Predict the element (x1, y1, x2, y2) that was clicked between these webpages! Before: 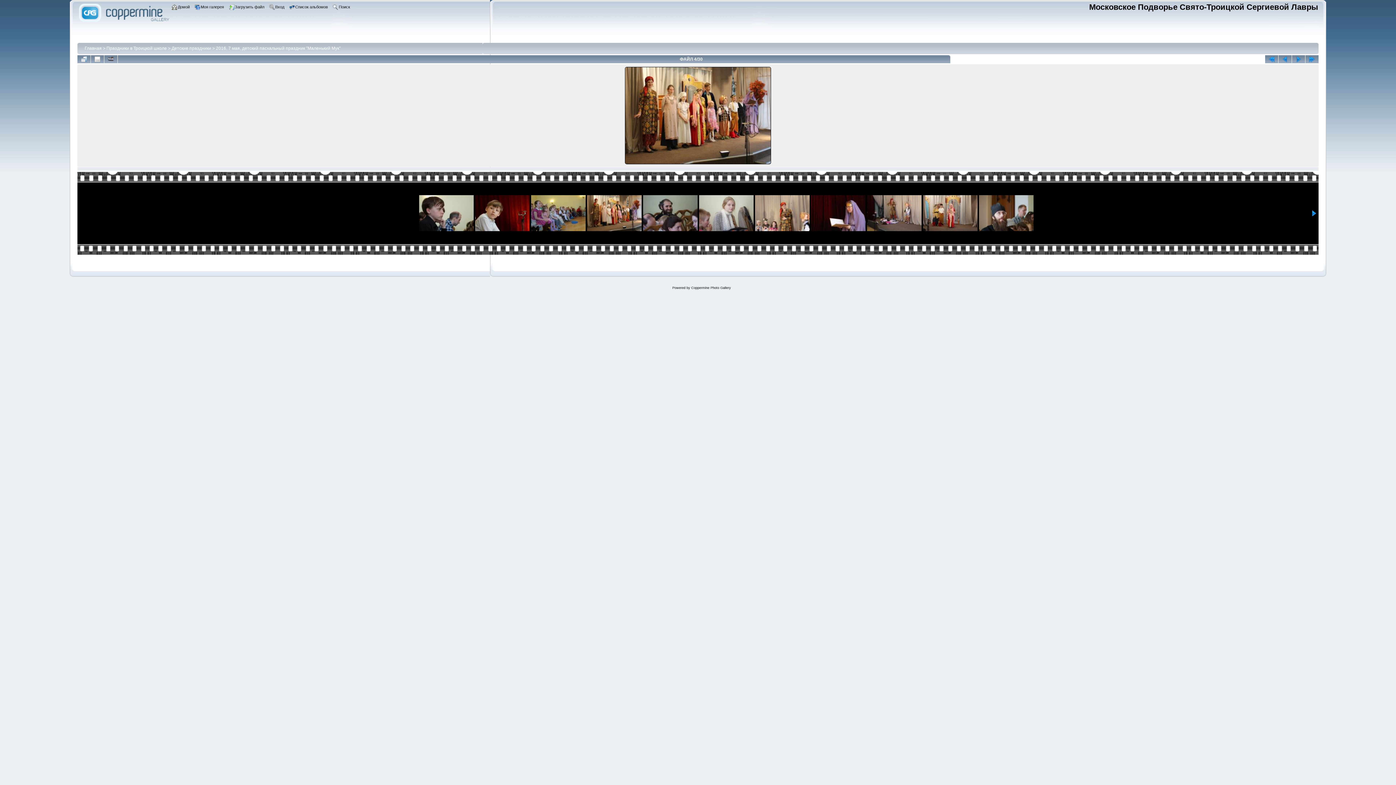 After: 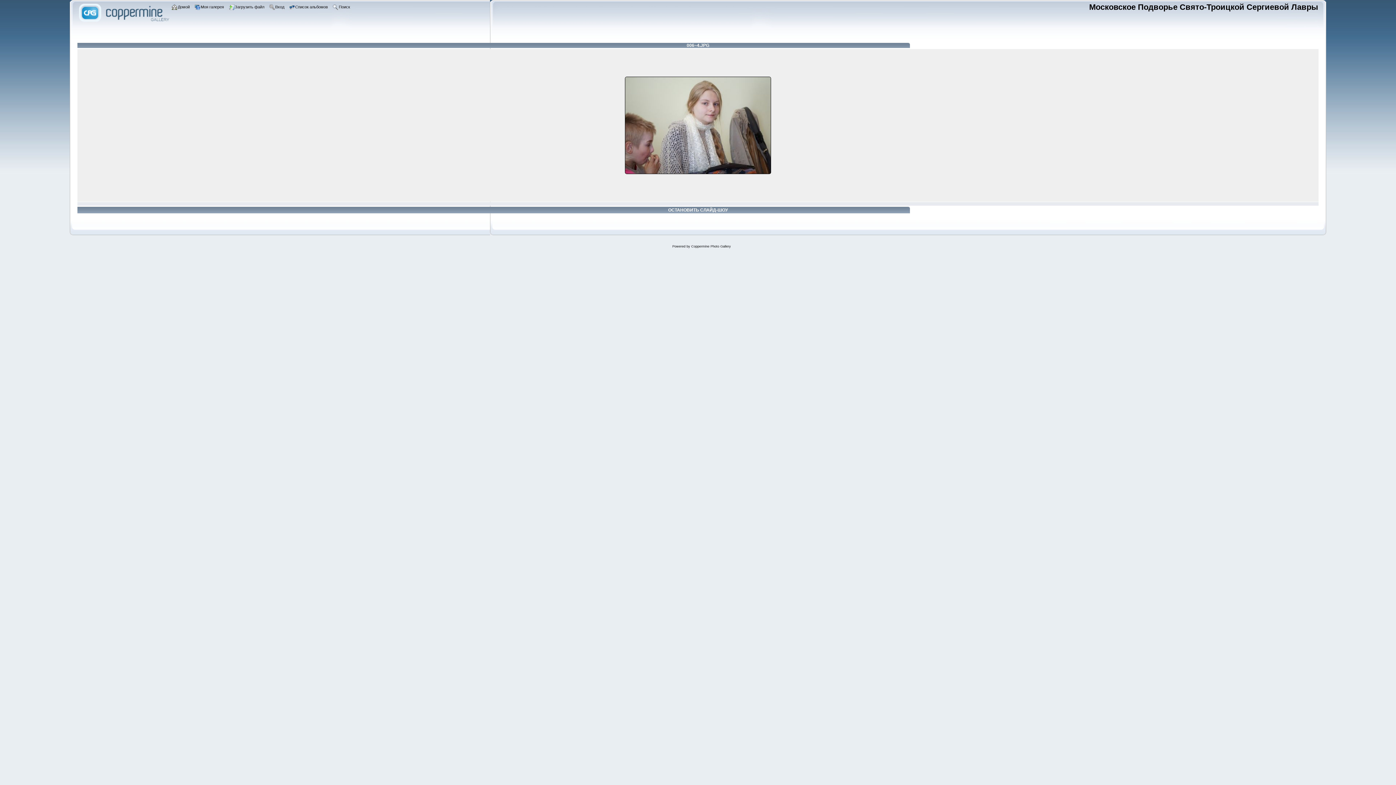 Action: bbox: (104, 55, 117, 63)